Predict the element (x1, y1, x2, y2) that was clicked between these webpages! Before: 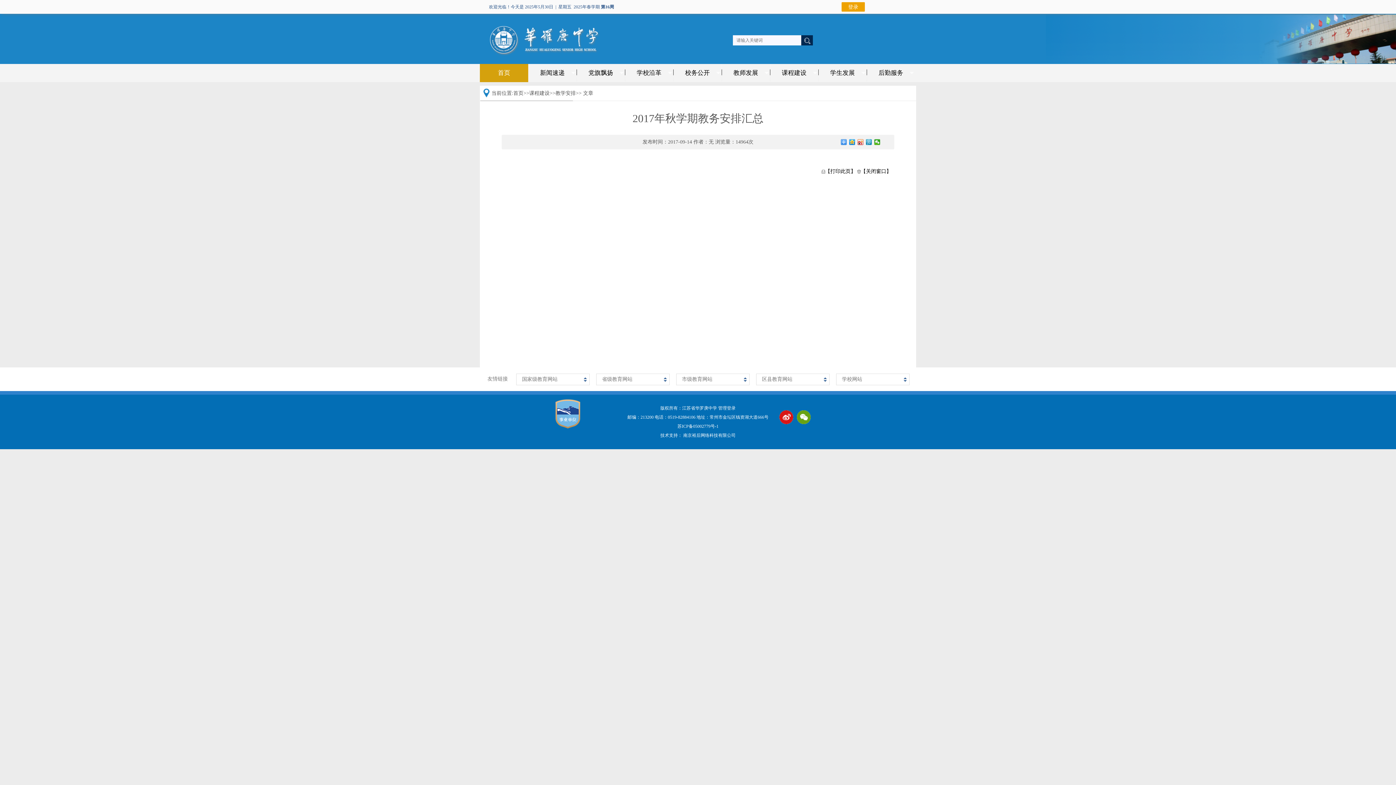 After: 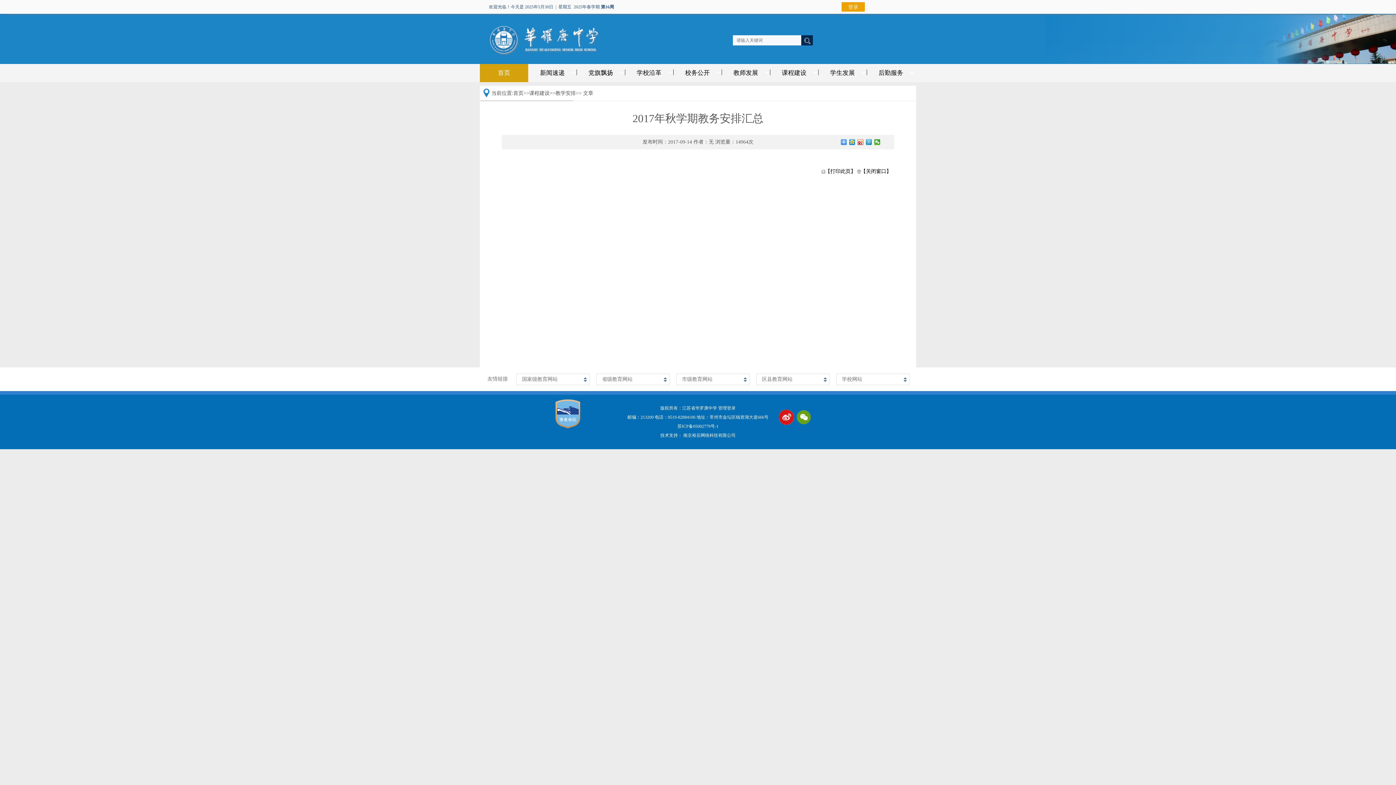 Action: bbox: (779, 410, 793, 424)